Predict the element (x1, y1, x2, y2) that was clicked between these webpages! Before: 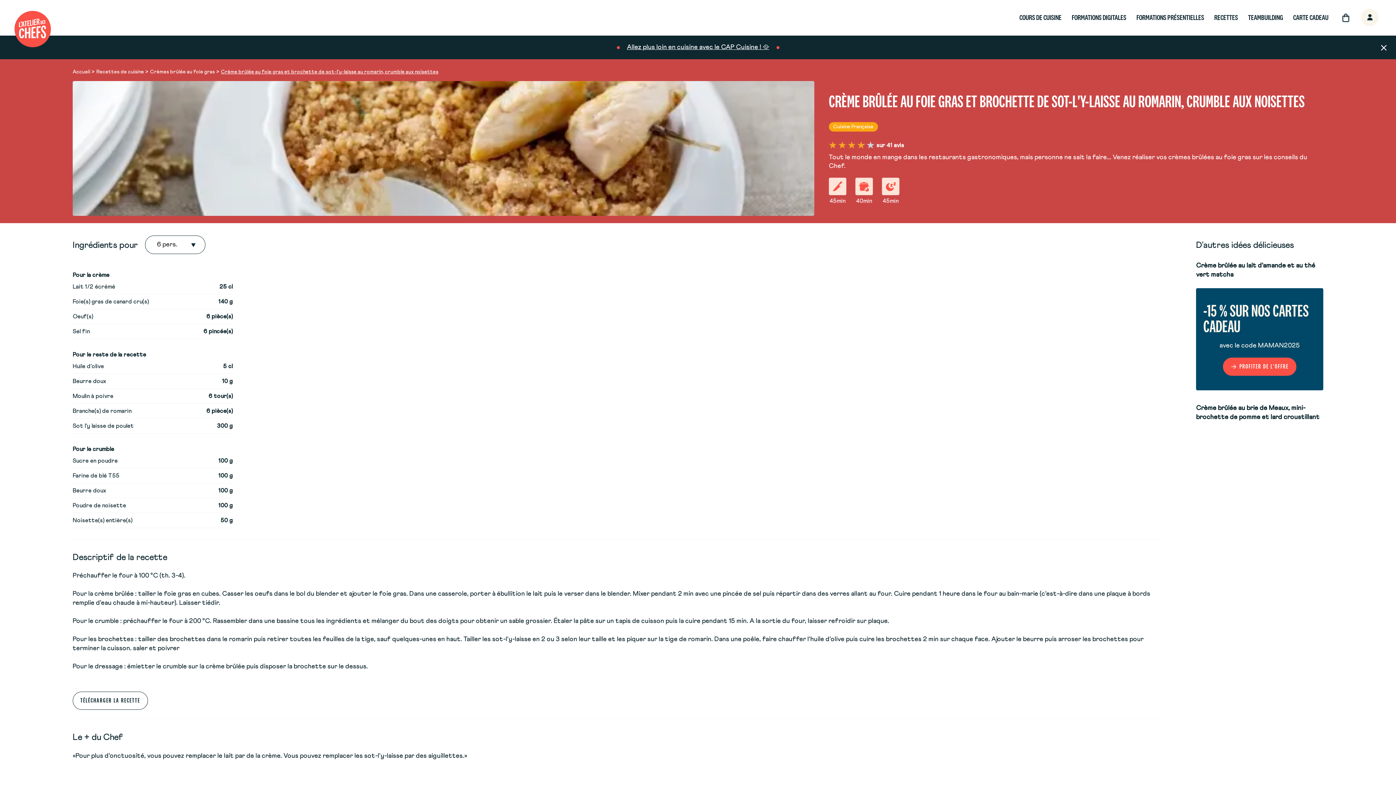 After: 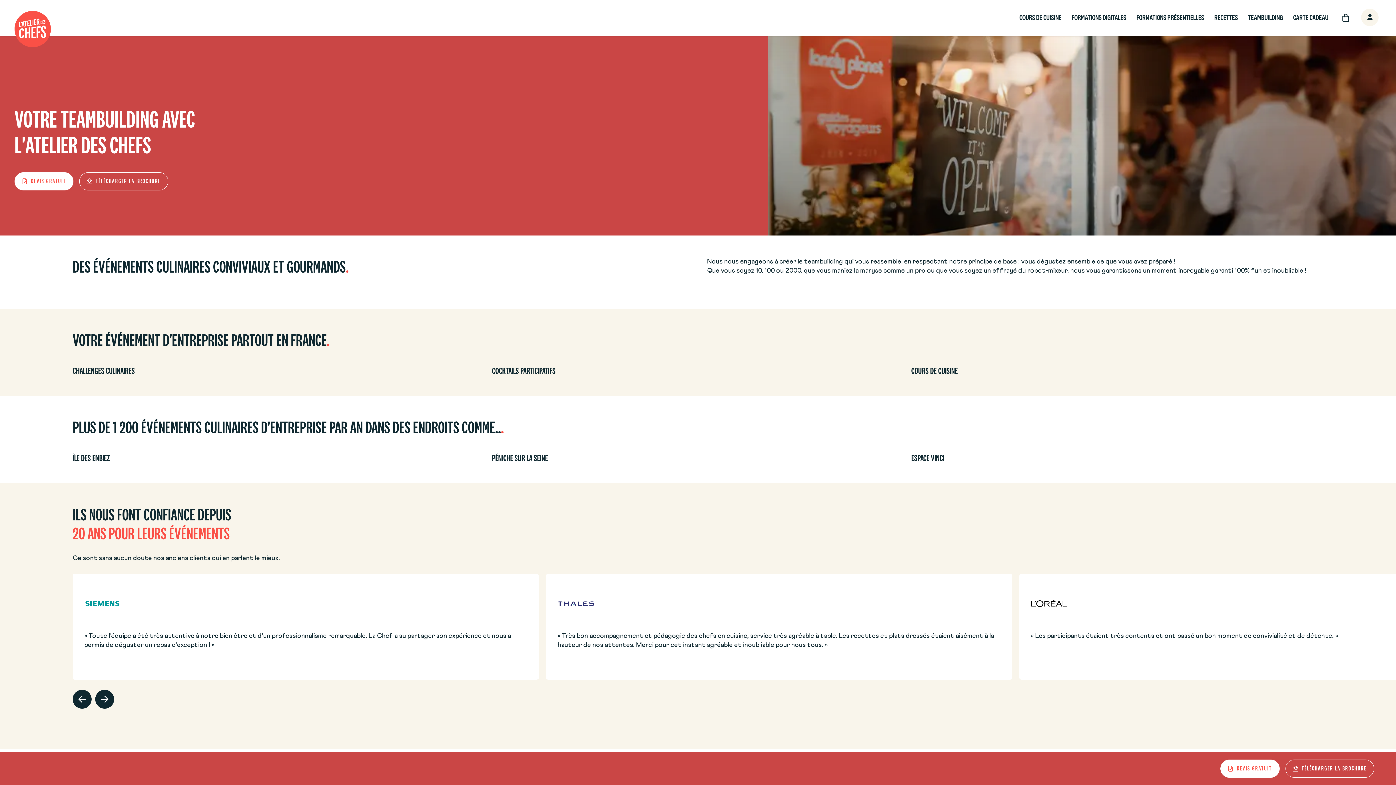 Action: bbox: (1243, 13, 1288, 22) label: TEAMBUILDING